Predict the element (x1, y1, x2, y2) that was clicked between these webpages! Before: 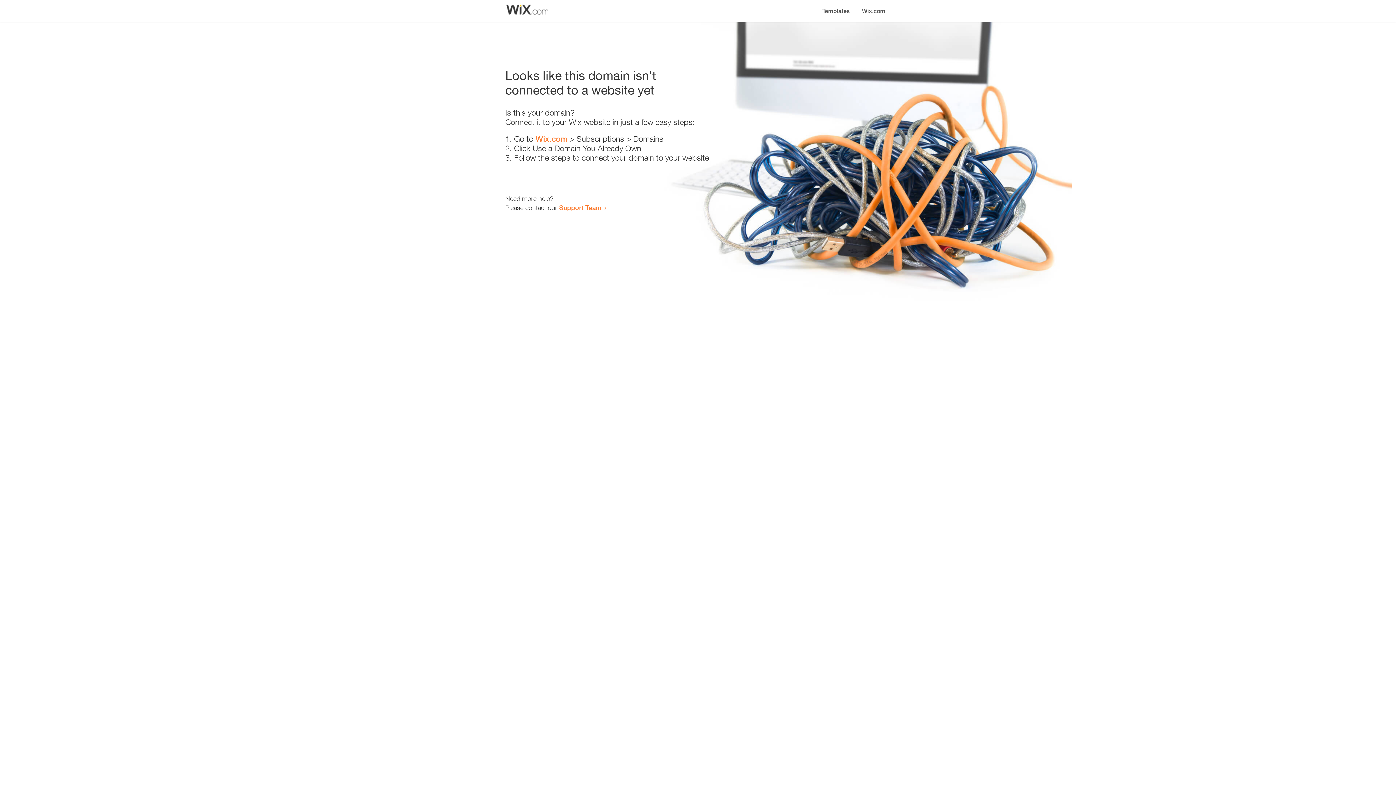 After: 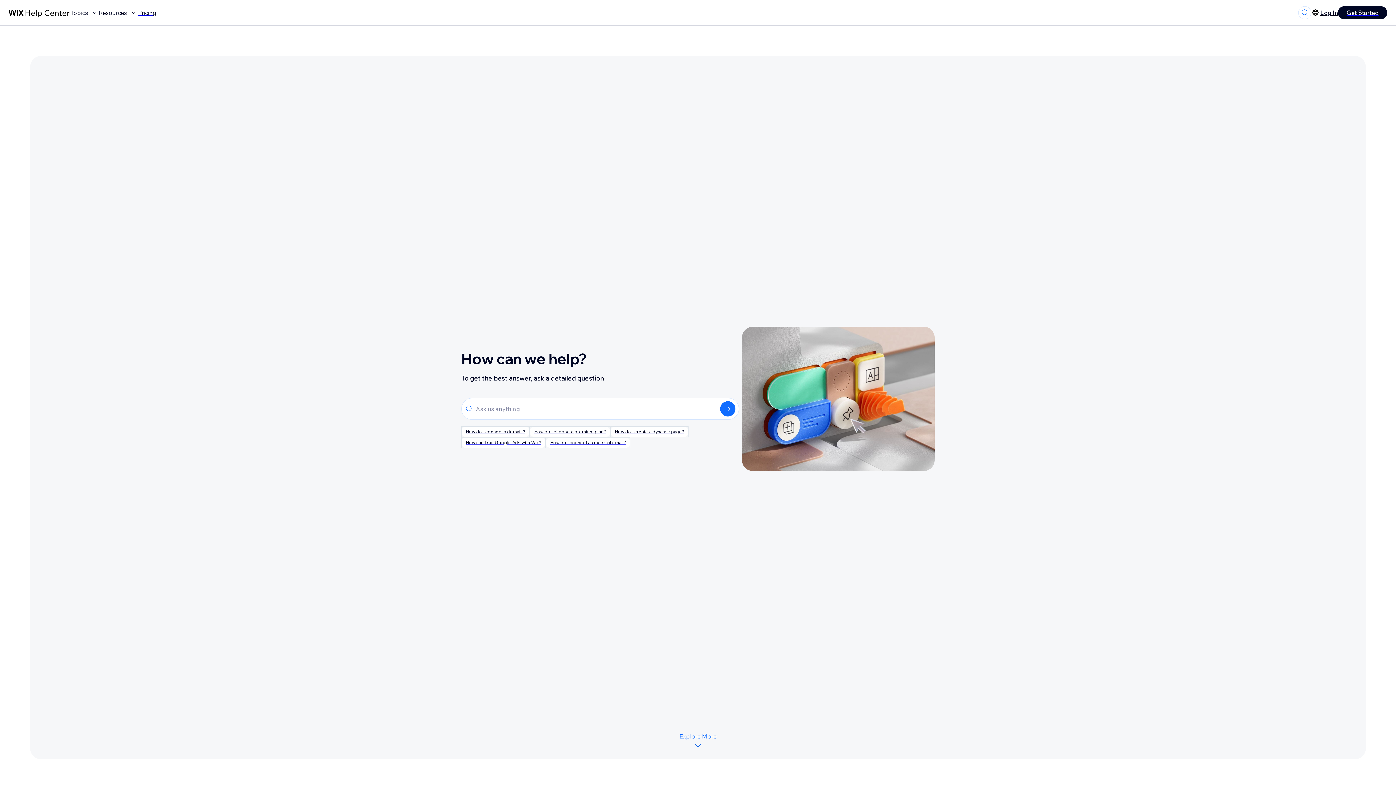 Action: bbox: (559, 203, 601, 211) label: Support Team